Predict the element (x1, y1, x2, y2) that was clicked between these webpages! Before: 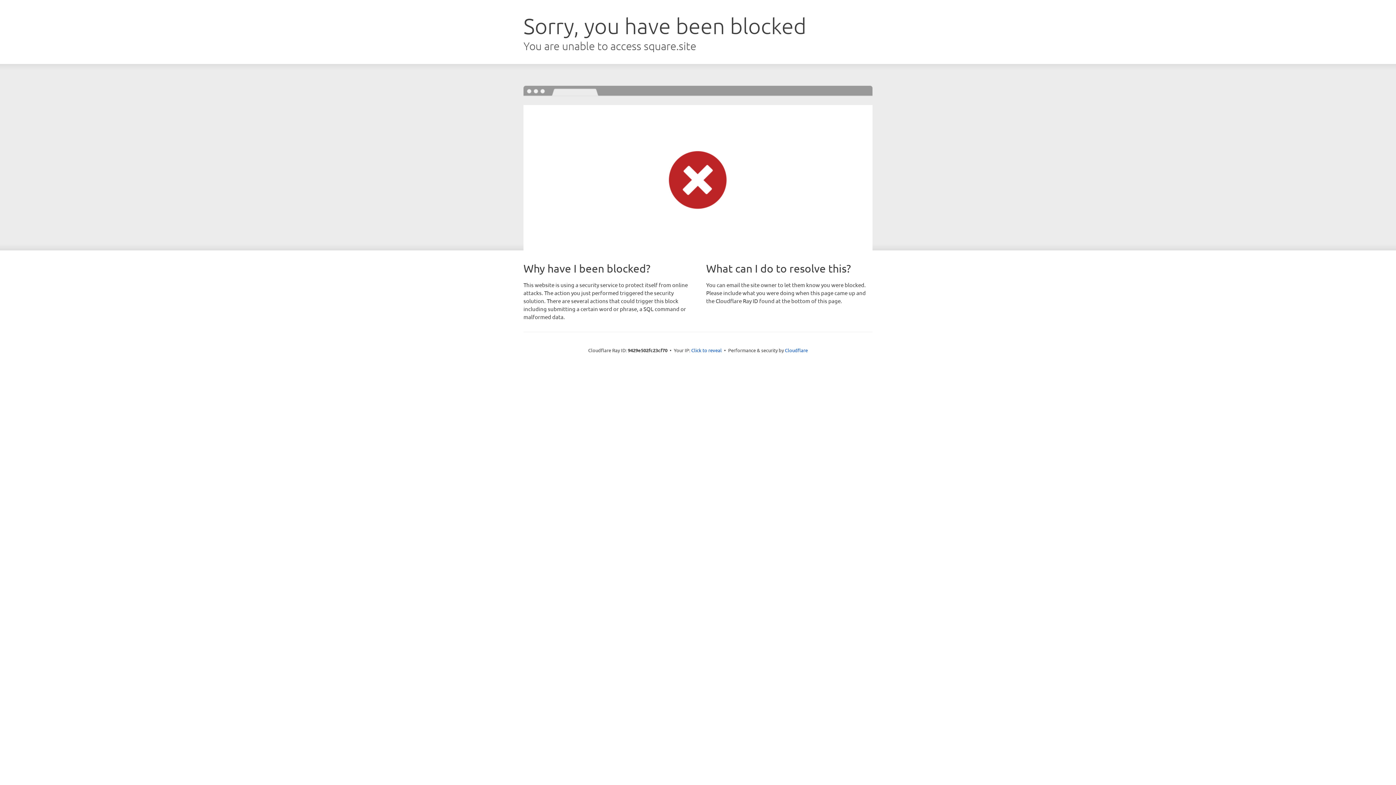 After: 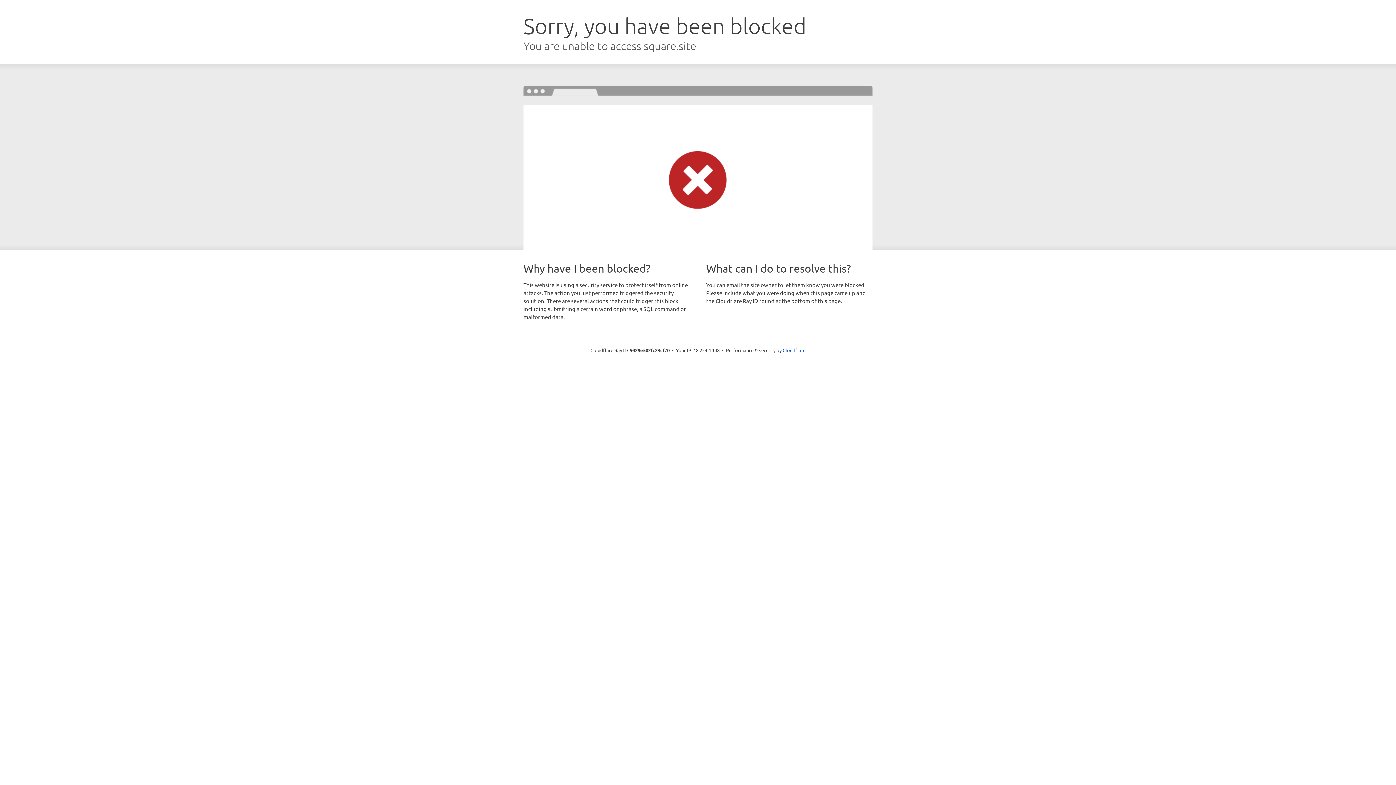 Action: bbox: (691, 346, 722, 353) label: Click to reveal